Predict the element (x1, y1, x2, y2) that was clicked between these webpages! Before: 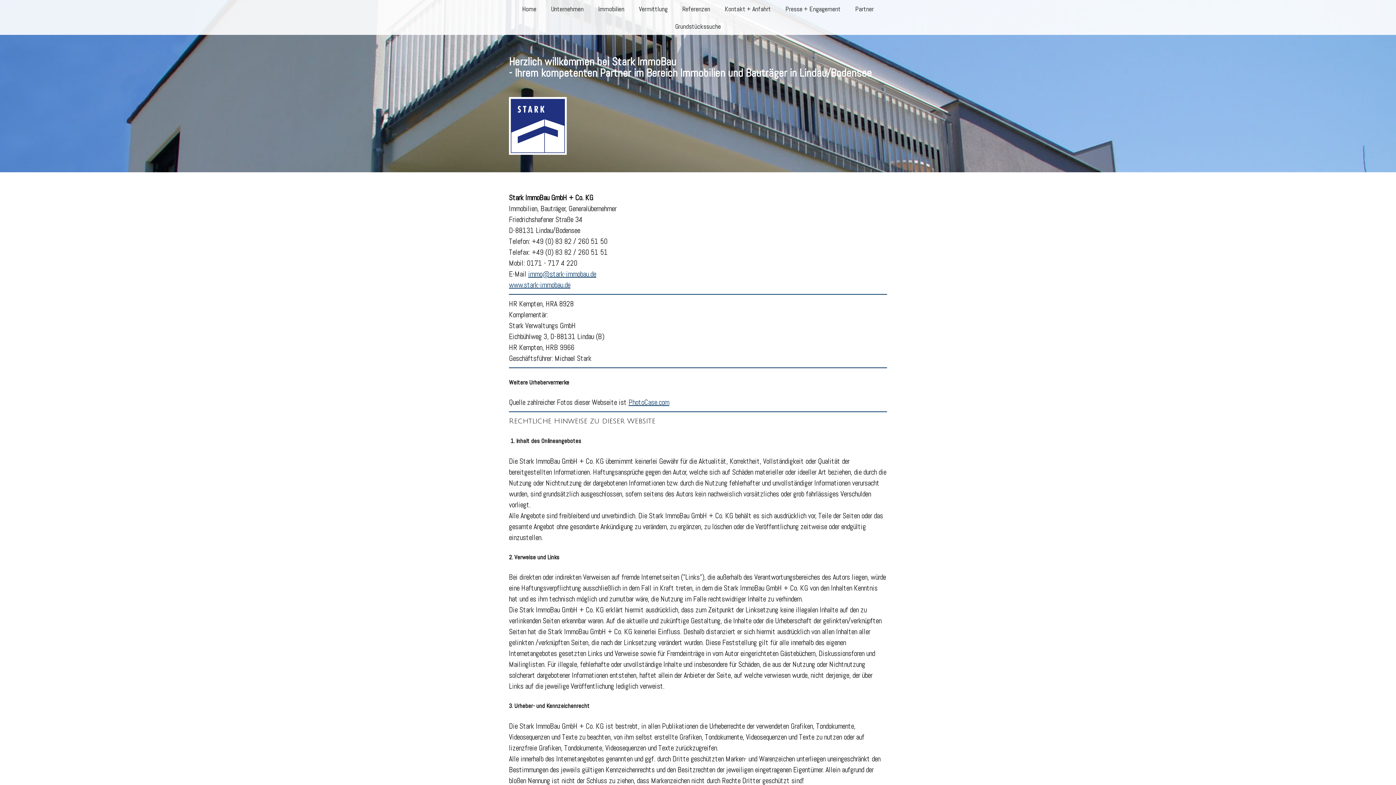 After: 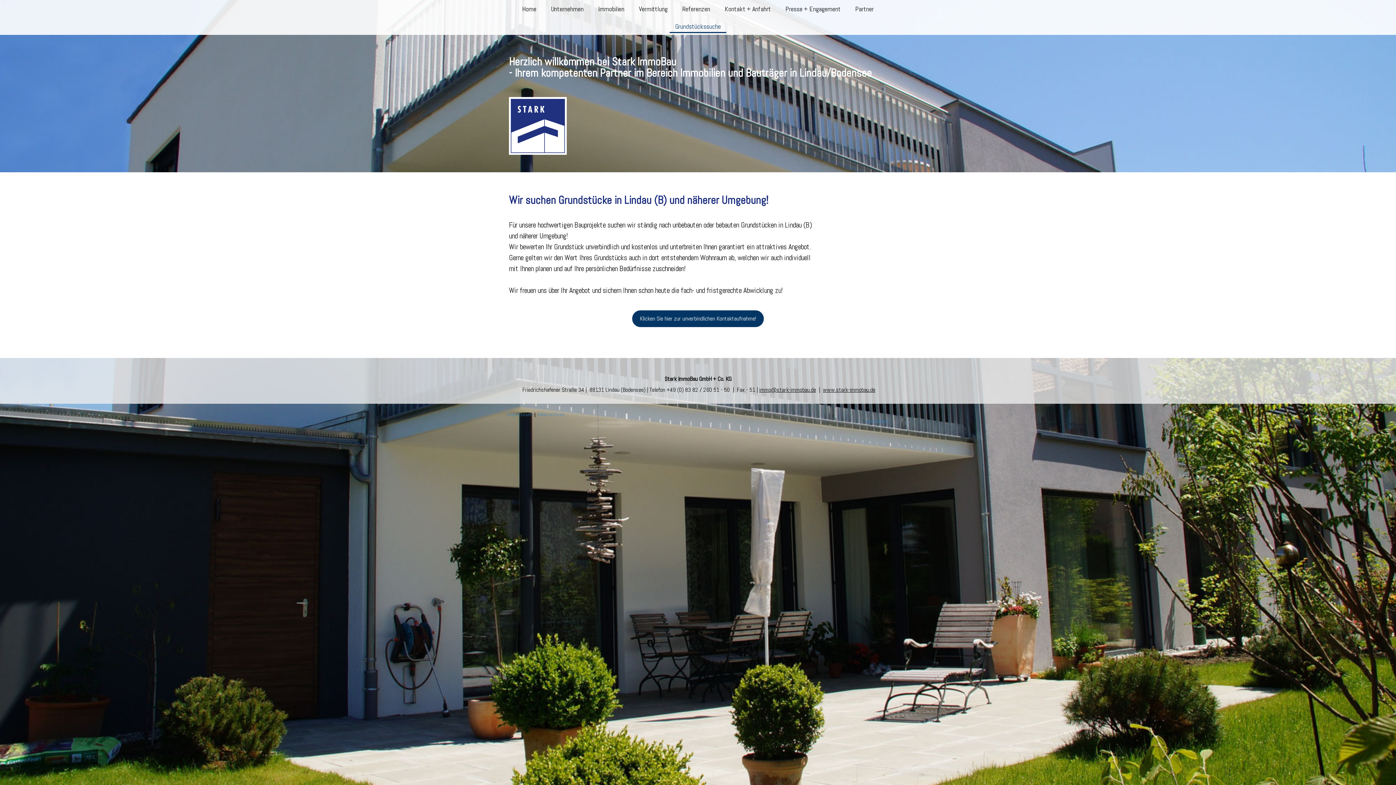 Action: bbox: (669, 19, 726, 33) label: Grundstückssuche